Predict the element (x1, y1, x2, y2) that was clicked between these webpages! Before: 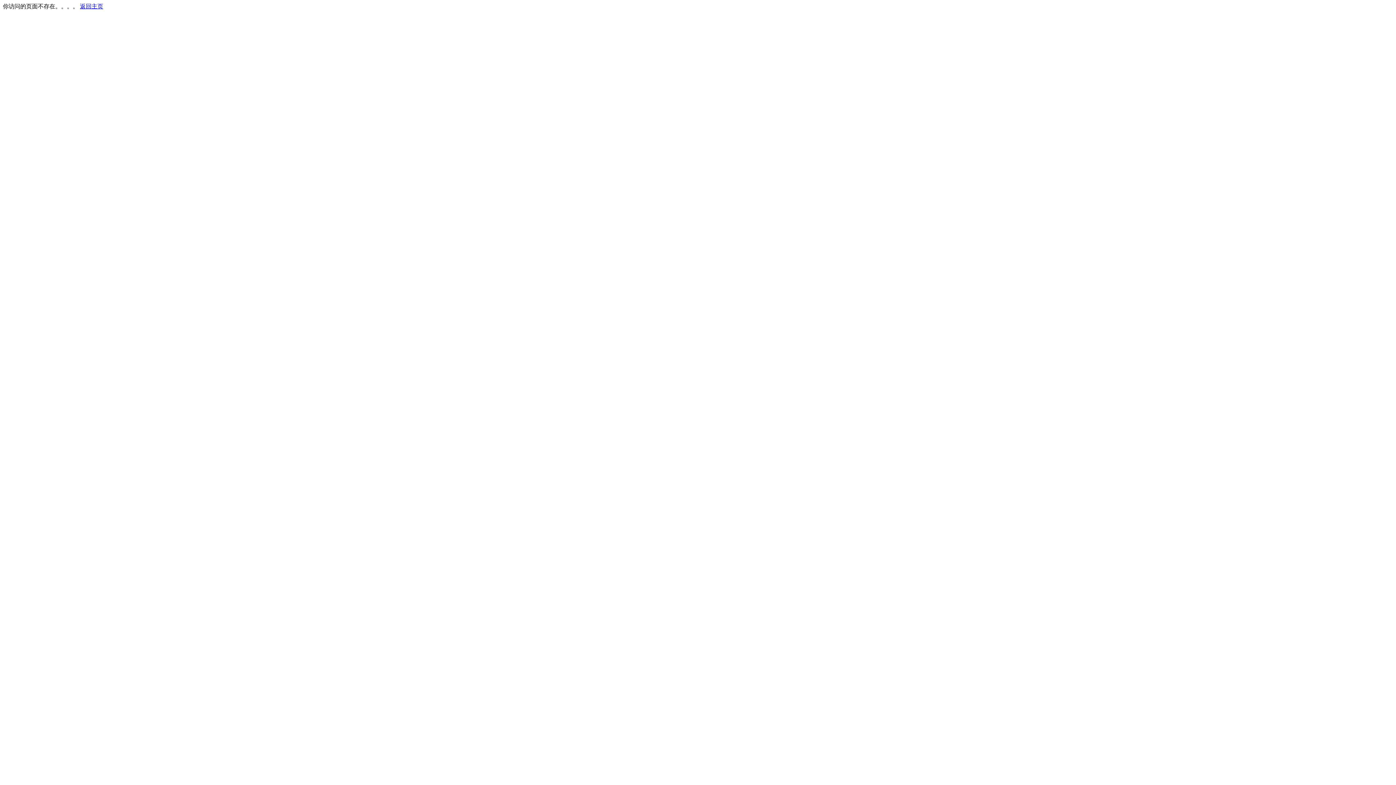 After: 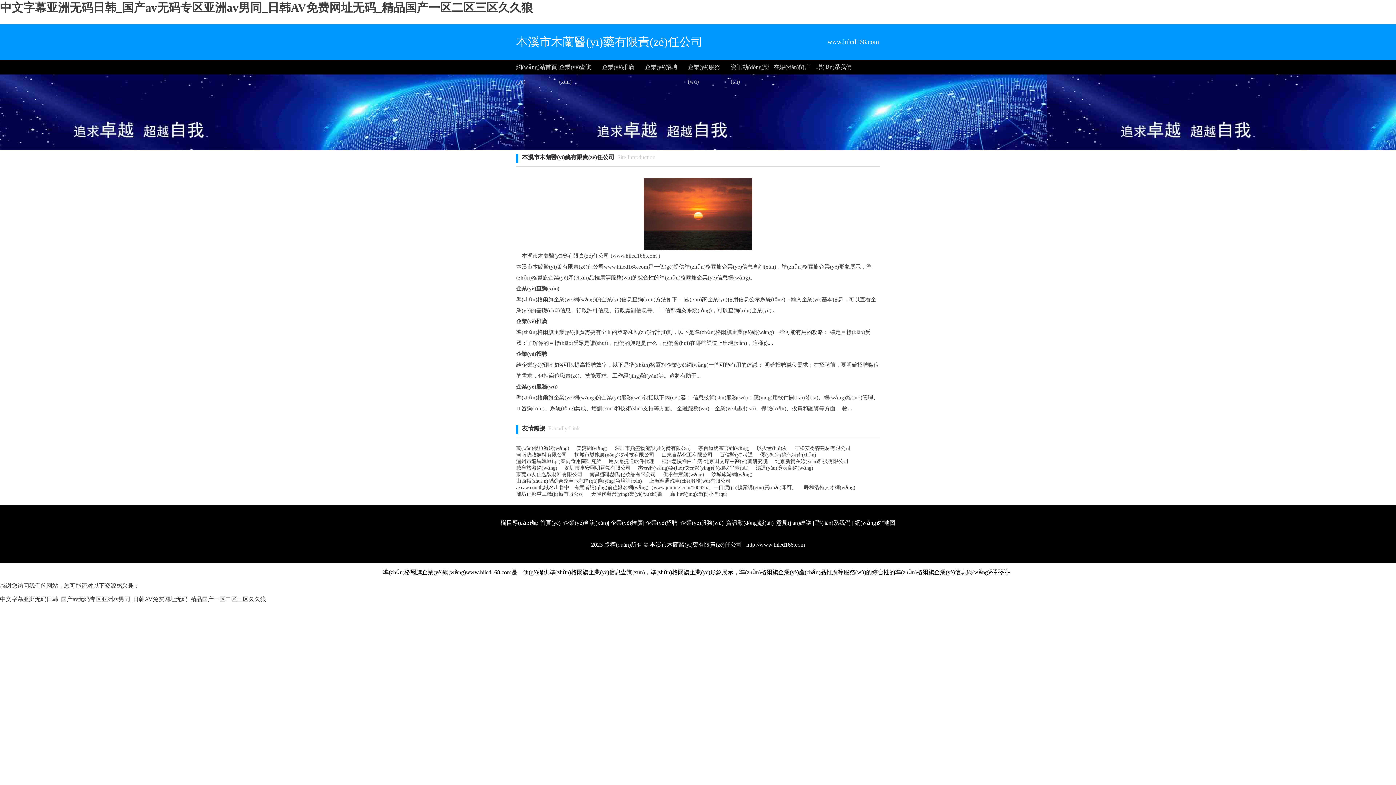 Action: bbox: (80, 3, 103, 9) label: 返回主页